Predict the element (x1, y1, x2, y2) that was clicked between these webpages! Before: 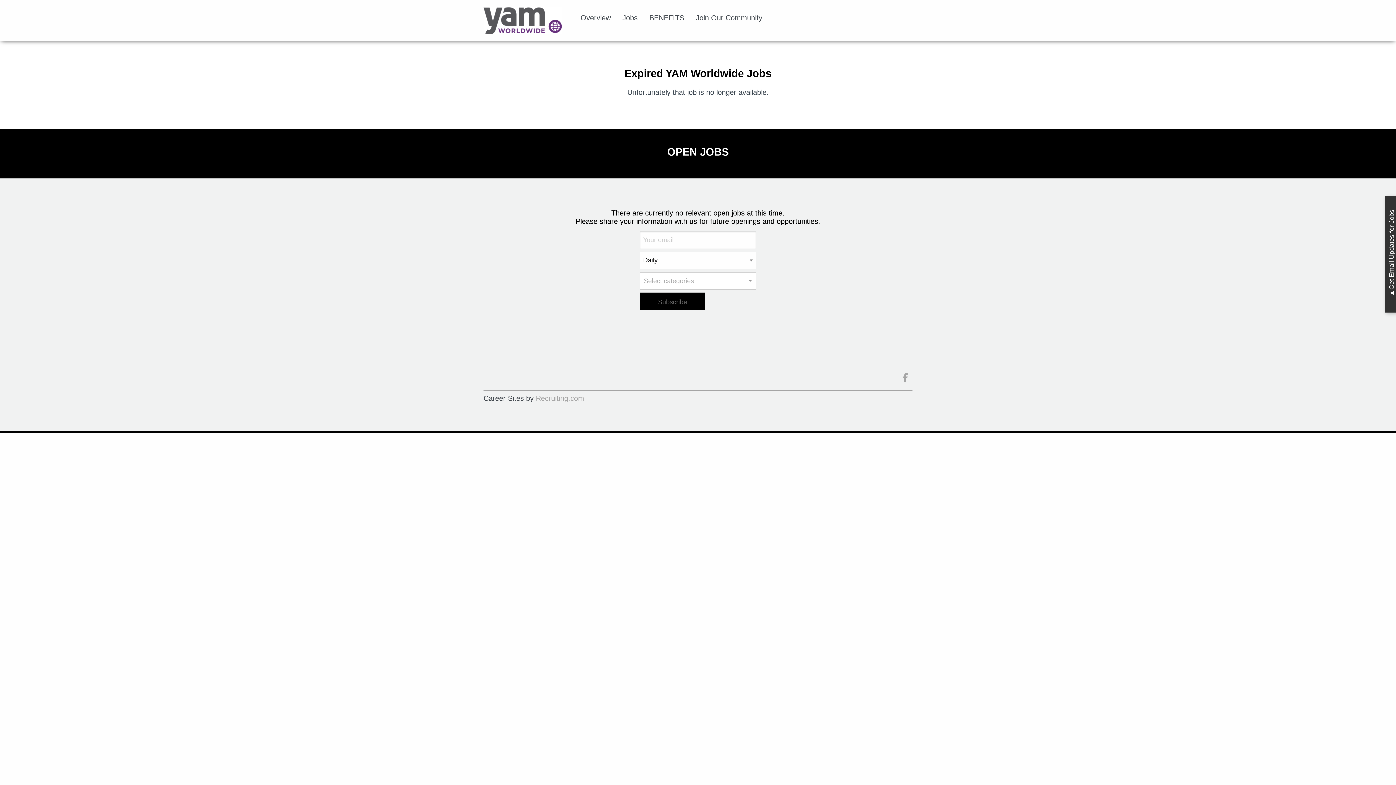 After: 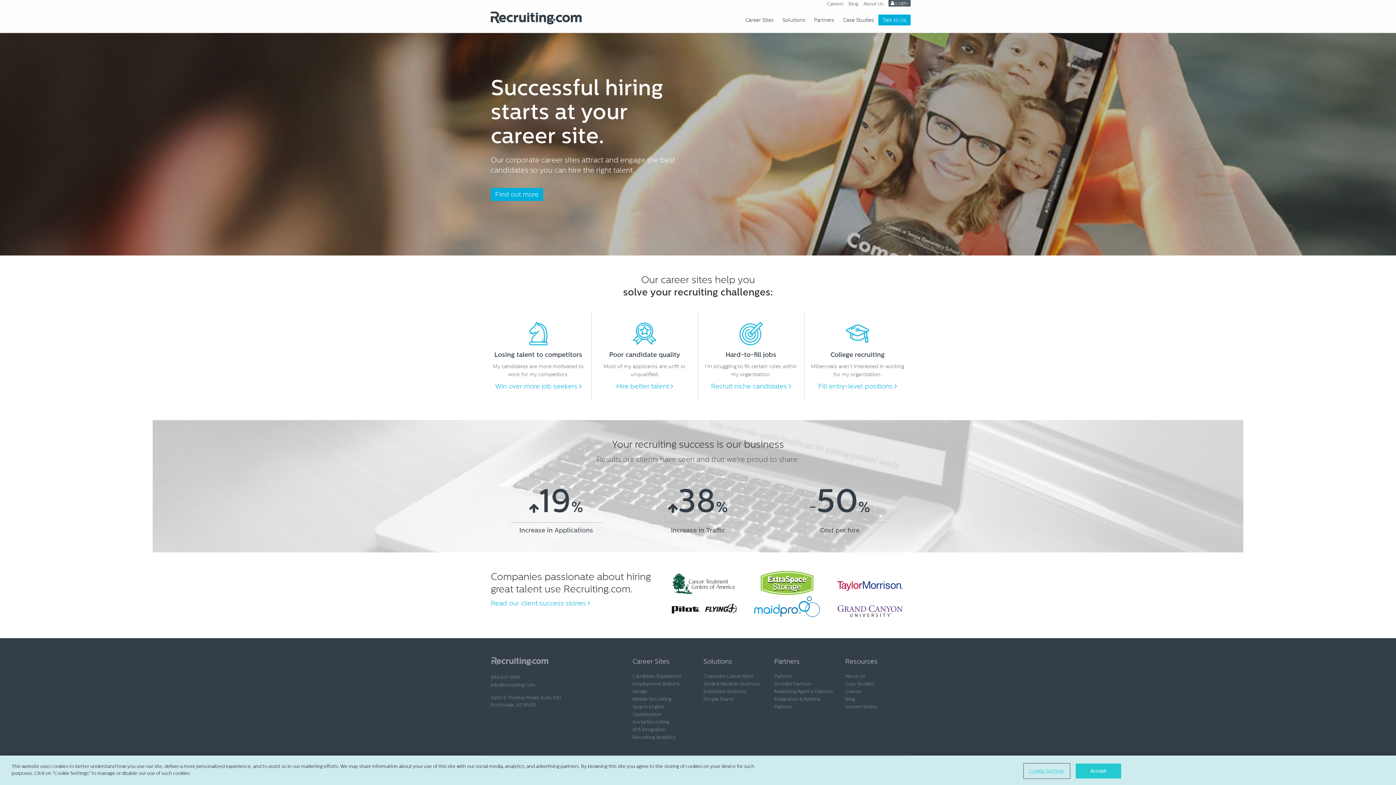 Action: bbox: (536, 394, 584, 402) label: Recruiting.com